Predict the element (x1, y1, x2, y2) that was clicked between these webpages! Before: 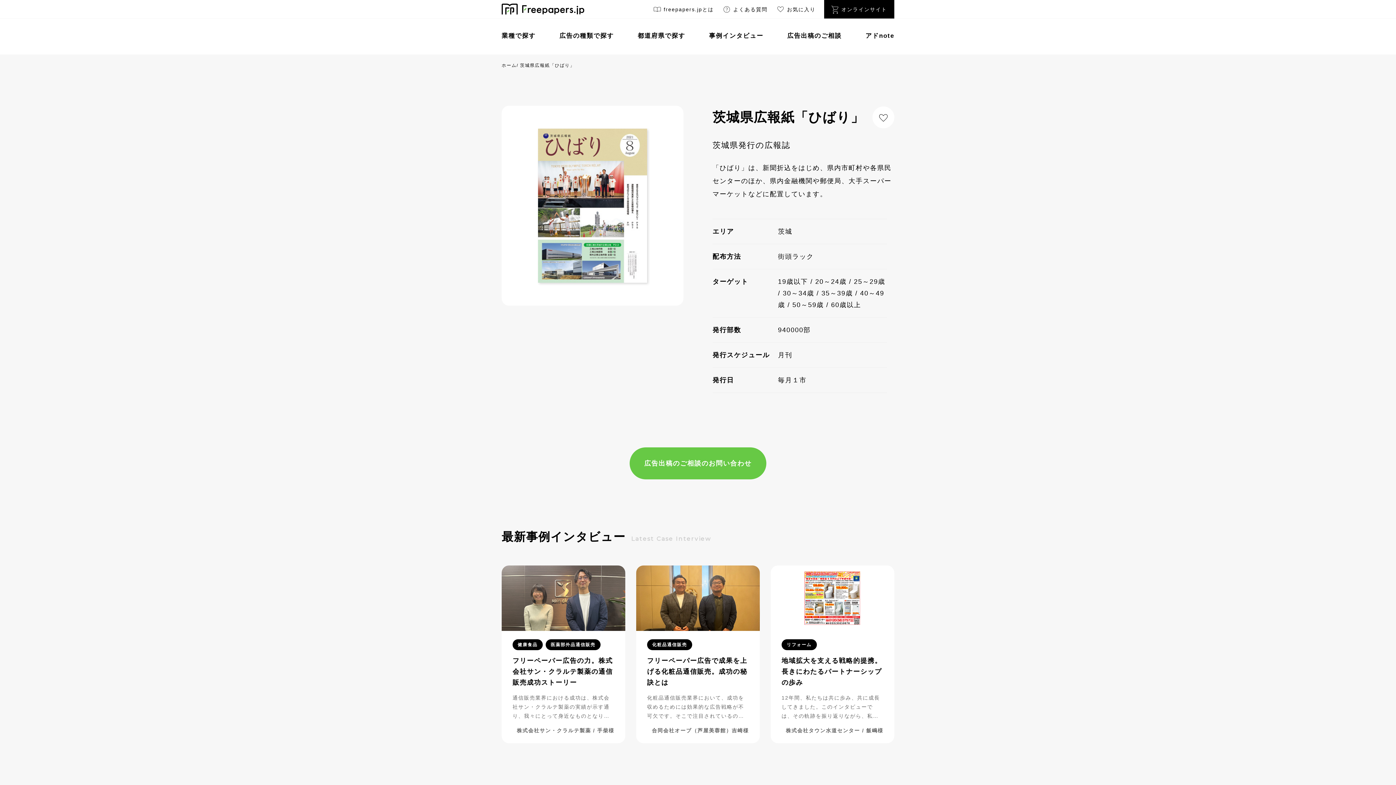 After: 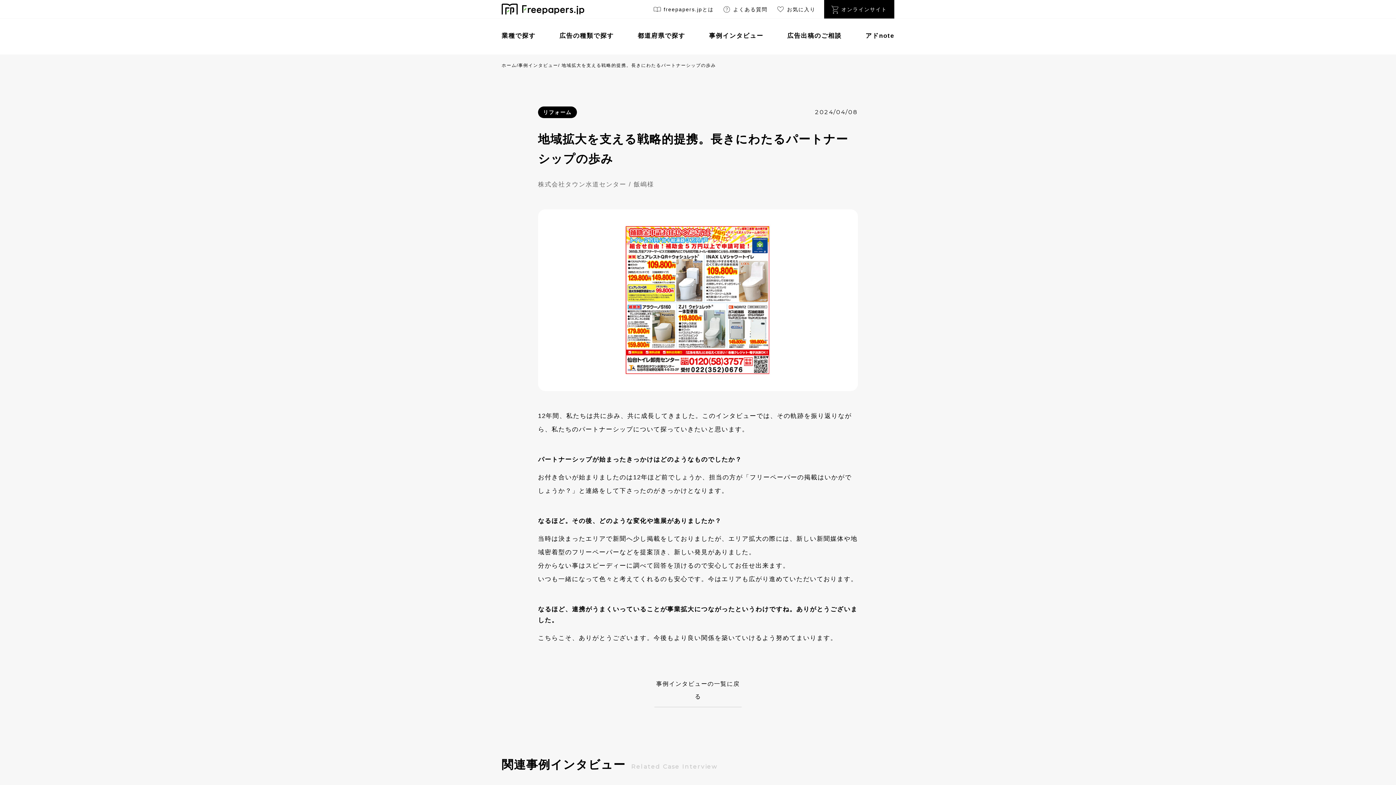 Action: bbox: (770, 565, 894, 743) label: リフォーム

地域拡大を支える戦略的提携。長きにわたるパートナーシップの歩み

12年間、私たちは共に歩み、共に成長してきました。このインタビューでは、その軌跡を振り返りながら、私たちのパートナーシップについて探っていきたいと思います。

株式会社タウン水道センター / 飯嶋様